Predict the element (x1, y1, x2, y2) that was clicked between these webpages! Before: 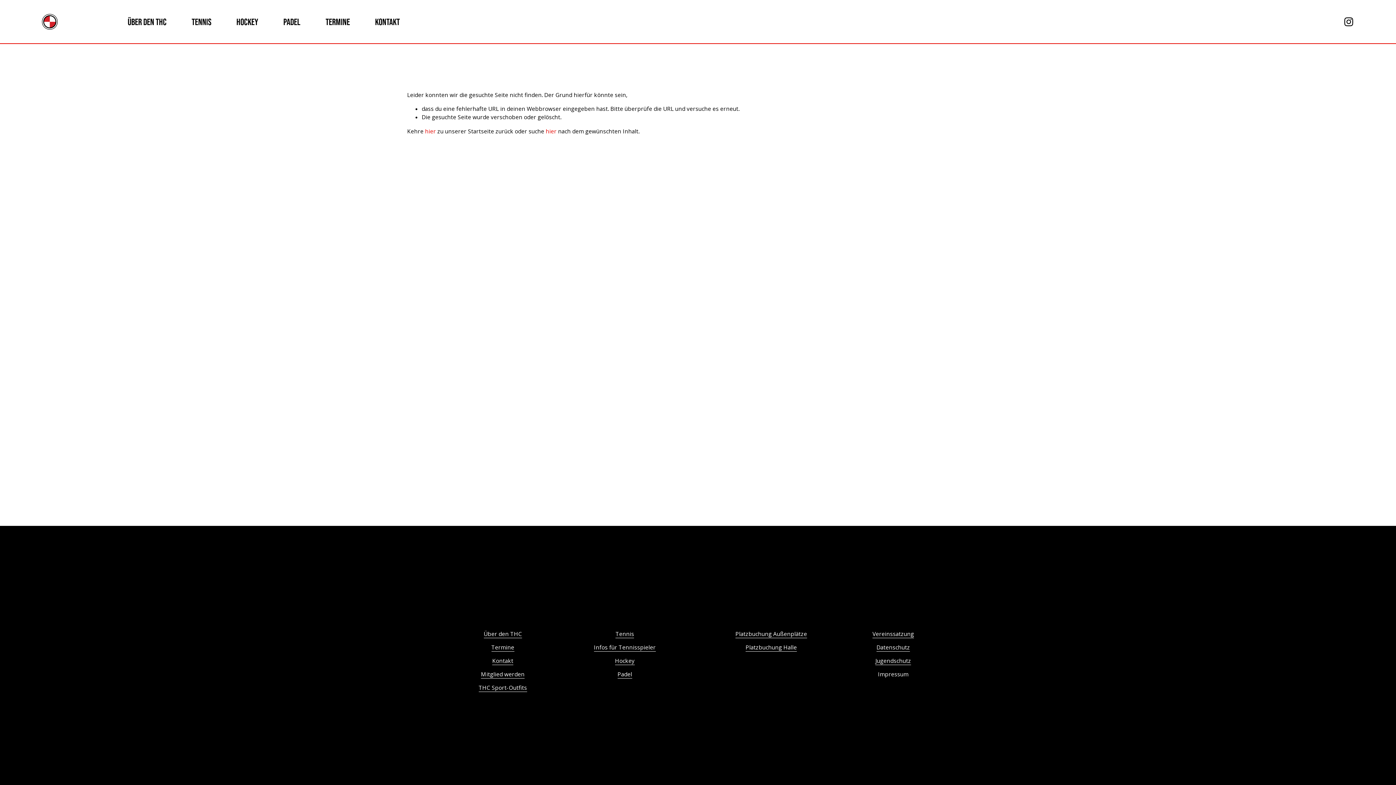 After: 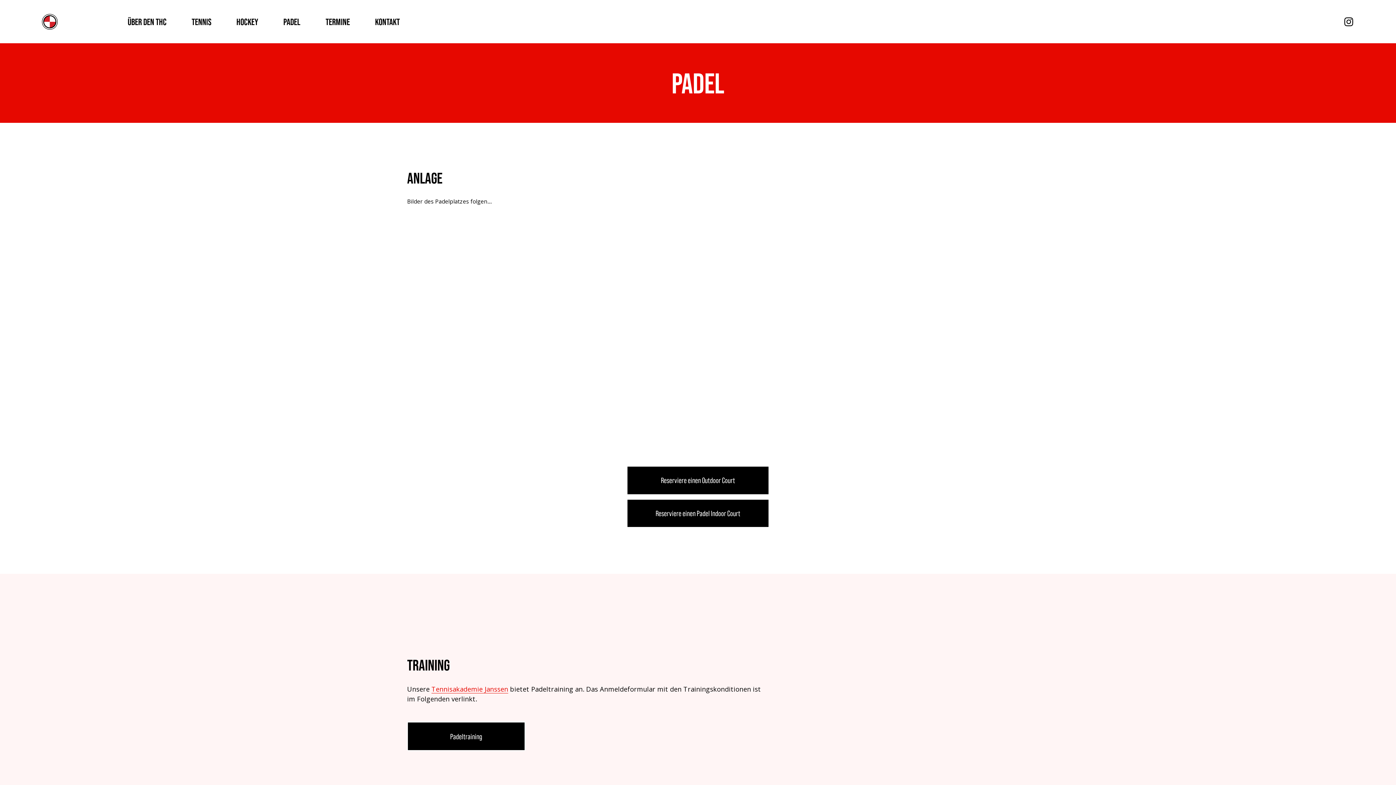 Action: bbox: (617, 670, 632, 679) label: Padel